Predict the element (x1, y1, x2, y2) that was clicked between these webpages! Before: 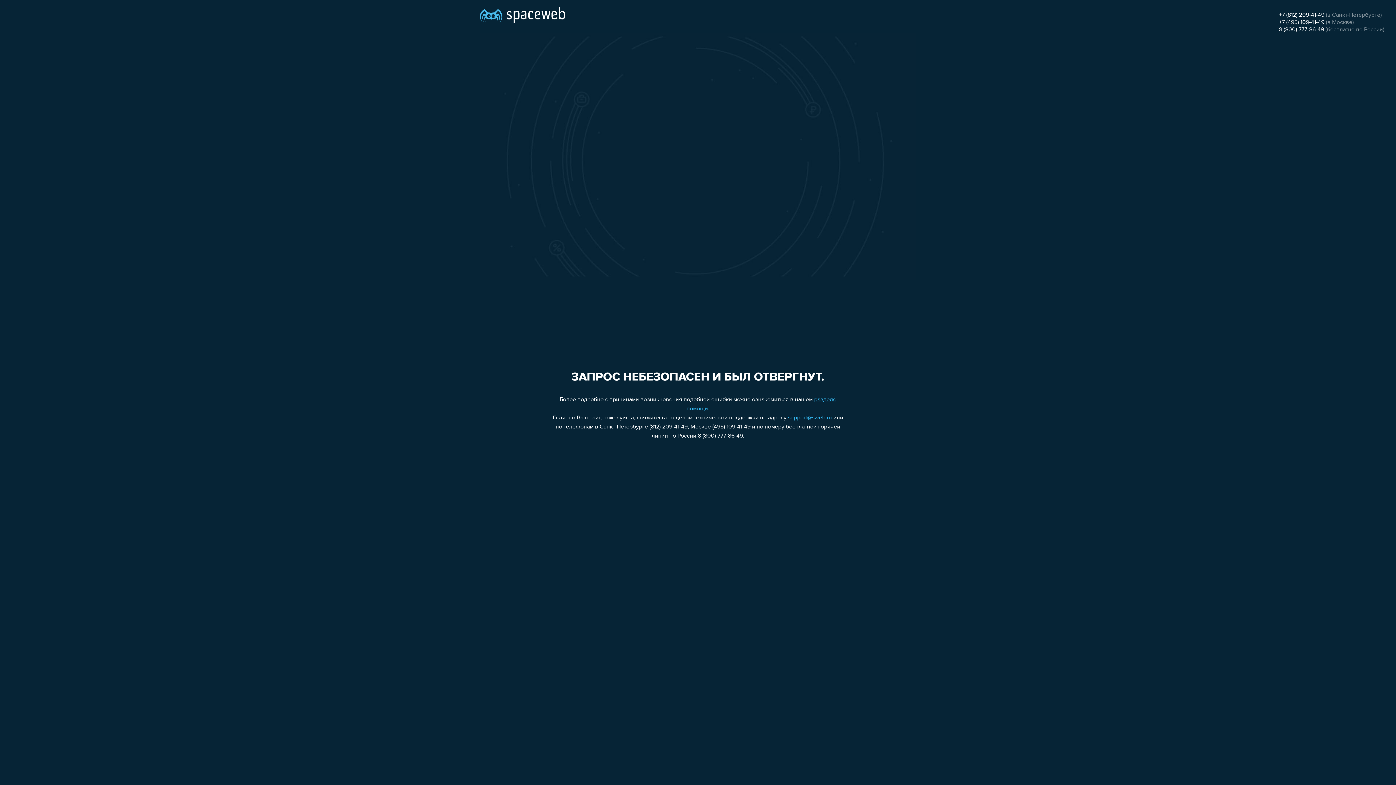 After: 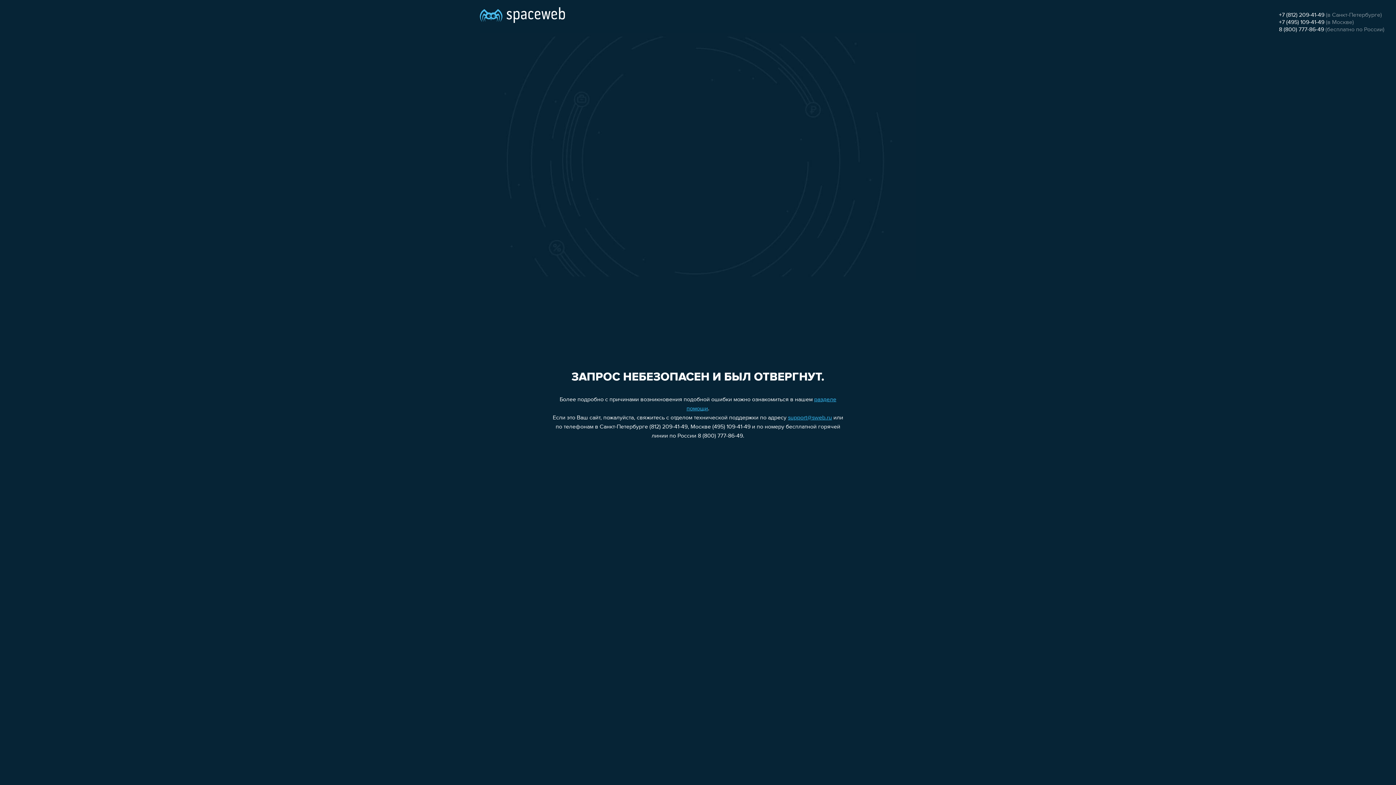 Action: bbox: (1279, 26, 1324, 32) label: 8 (800) 777-86-49